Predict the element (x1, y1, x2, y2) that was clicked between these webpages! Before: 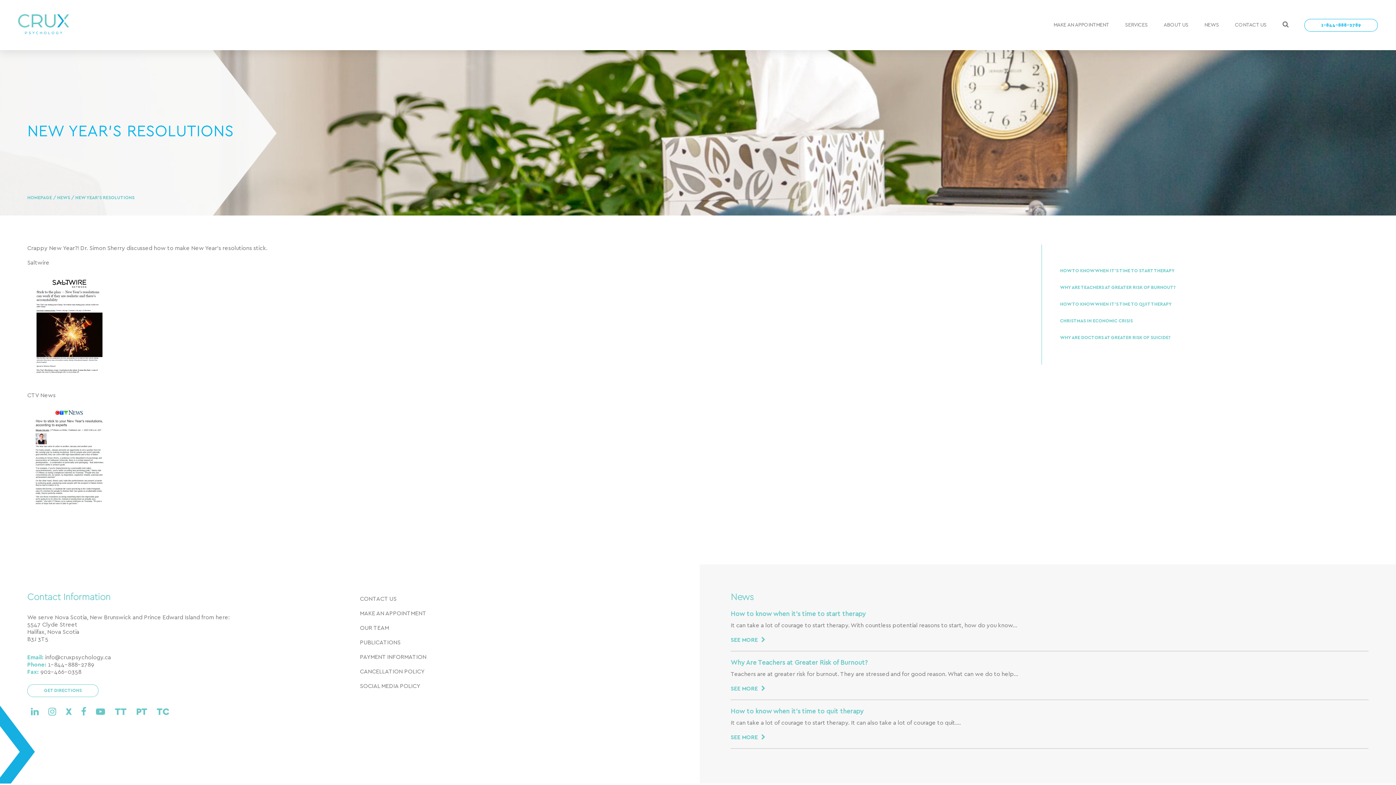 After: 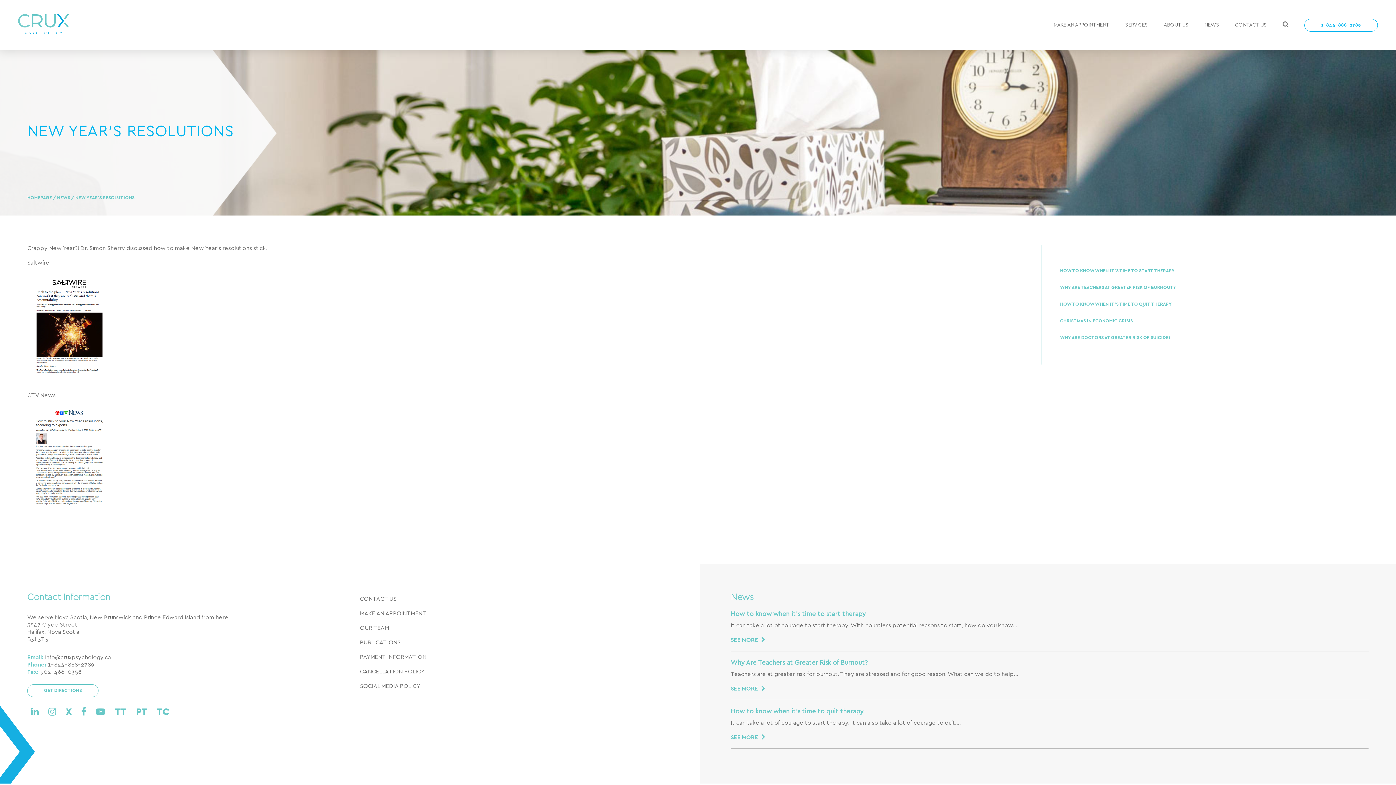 Action: bbox: (96, 708, 107, 717) label:  